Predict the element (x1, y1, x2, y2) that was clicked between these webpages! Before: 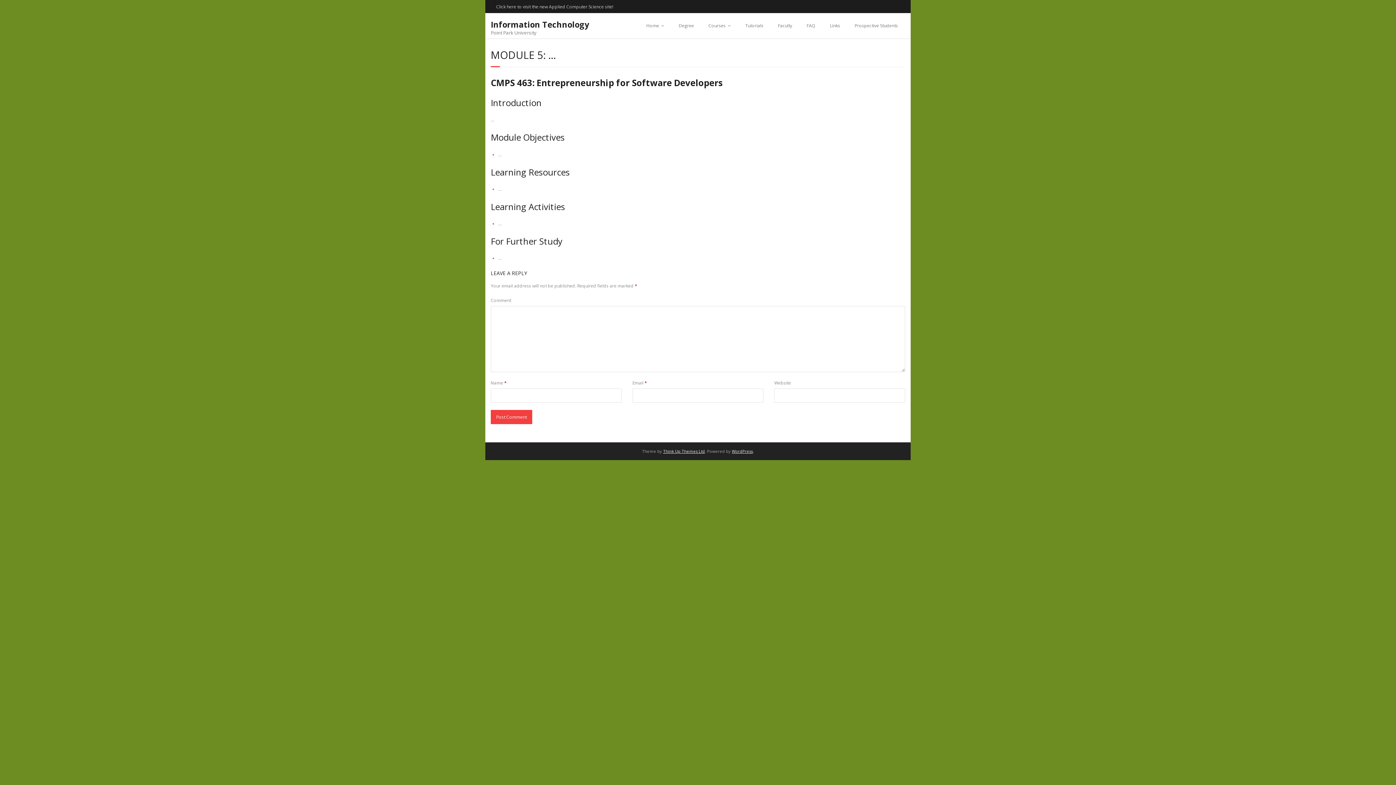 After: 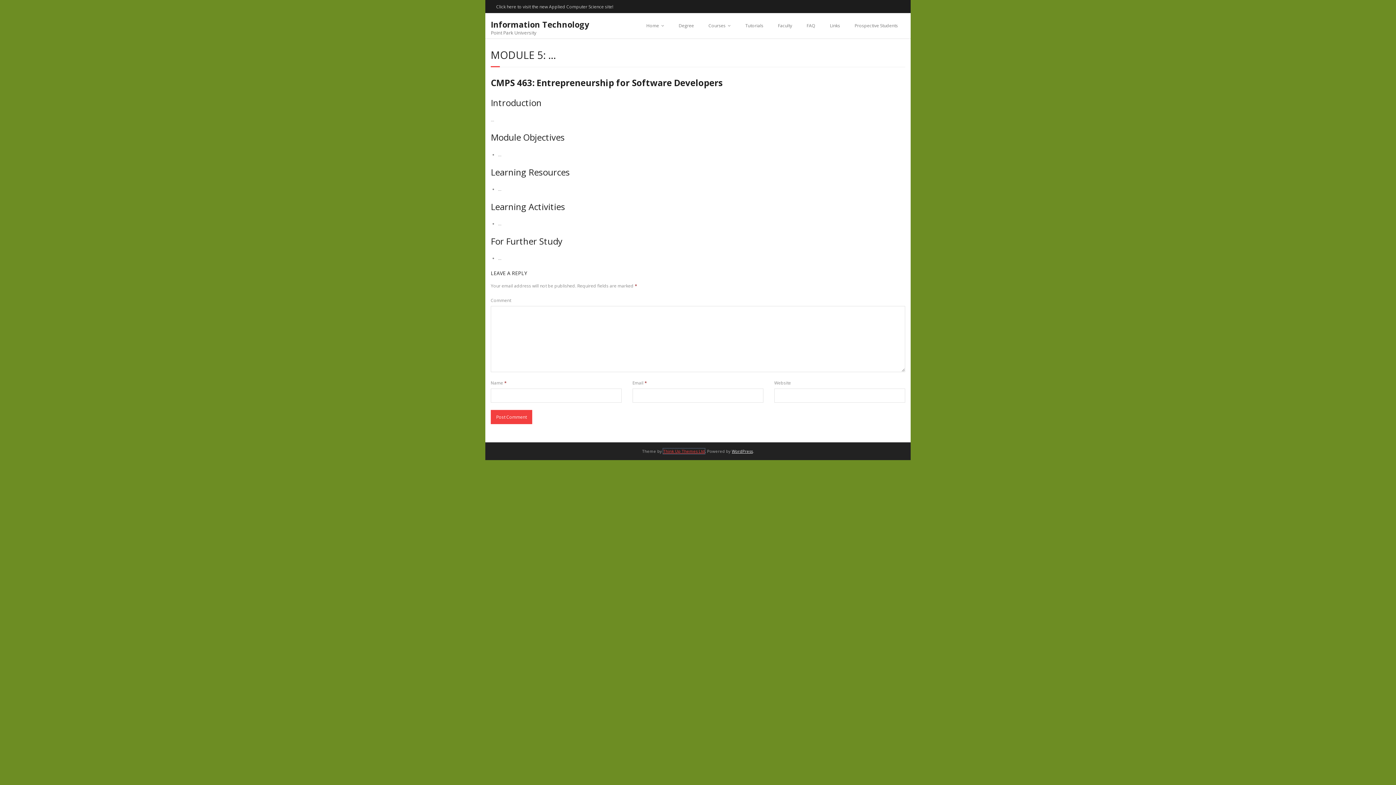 Action: label: Think Up Themes Ltd bbox: (663, 448, 705, 454)